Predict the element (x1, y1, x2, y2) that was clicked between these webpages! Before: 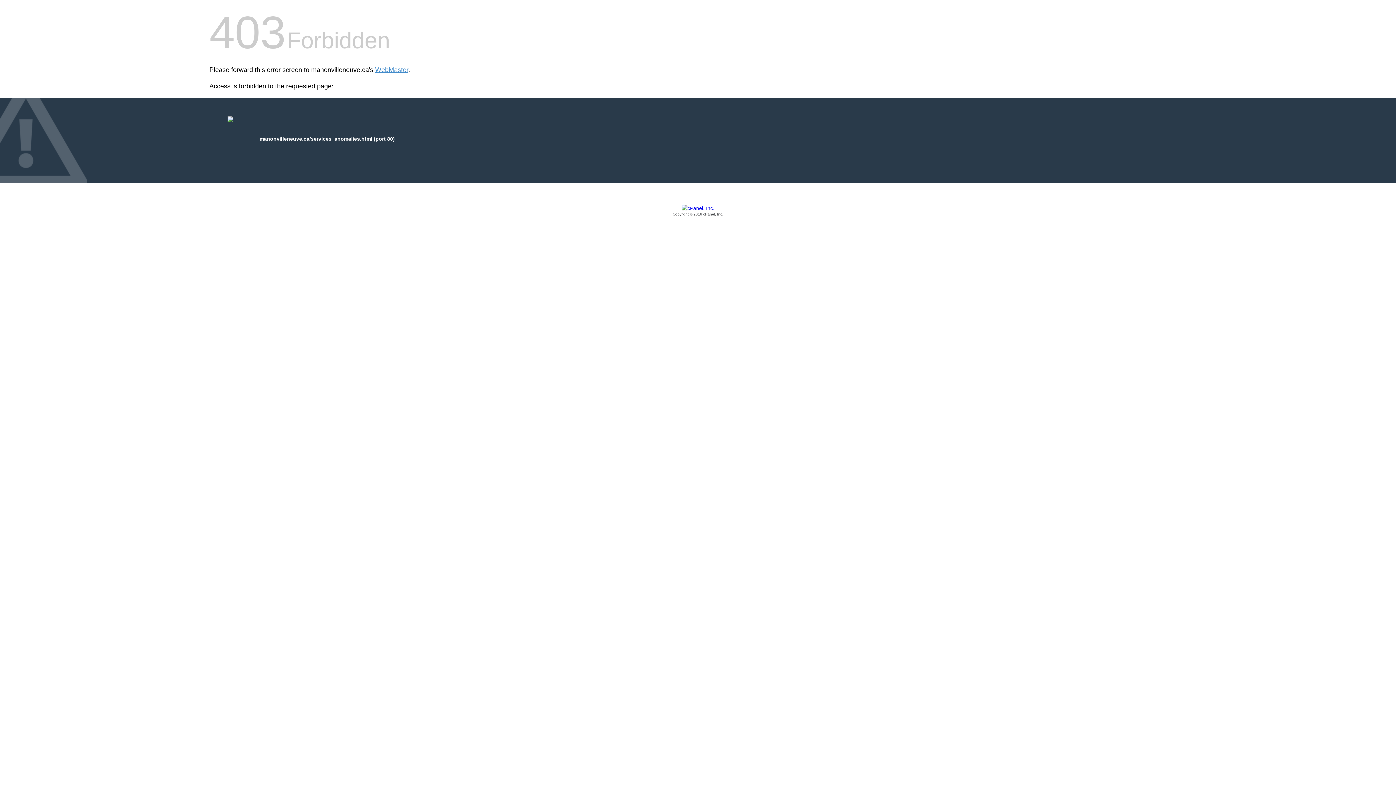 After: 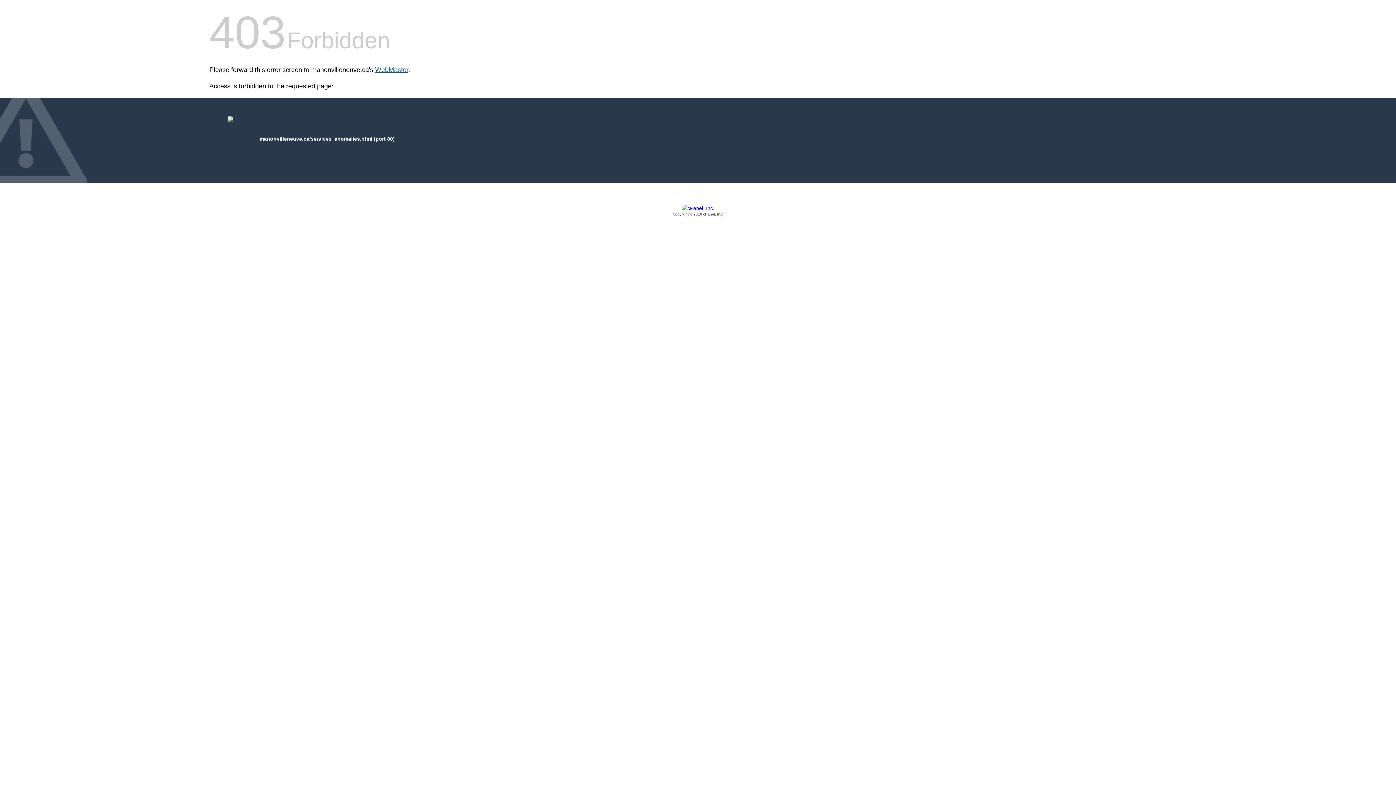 Action: label: WebMaster bbox: (375, 66, 408, 73)